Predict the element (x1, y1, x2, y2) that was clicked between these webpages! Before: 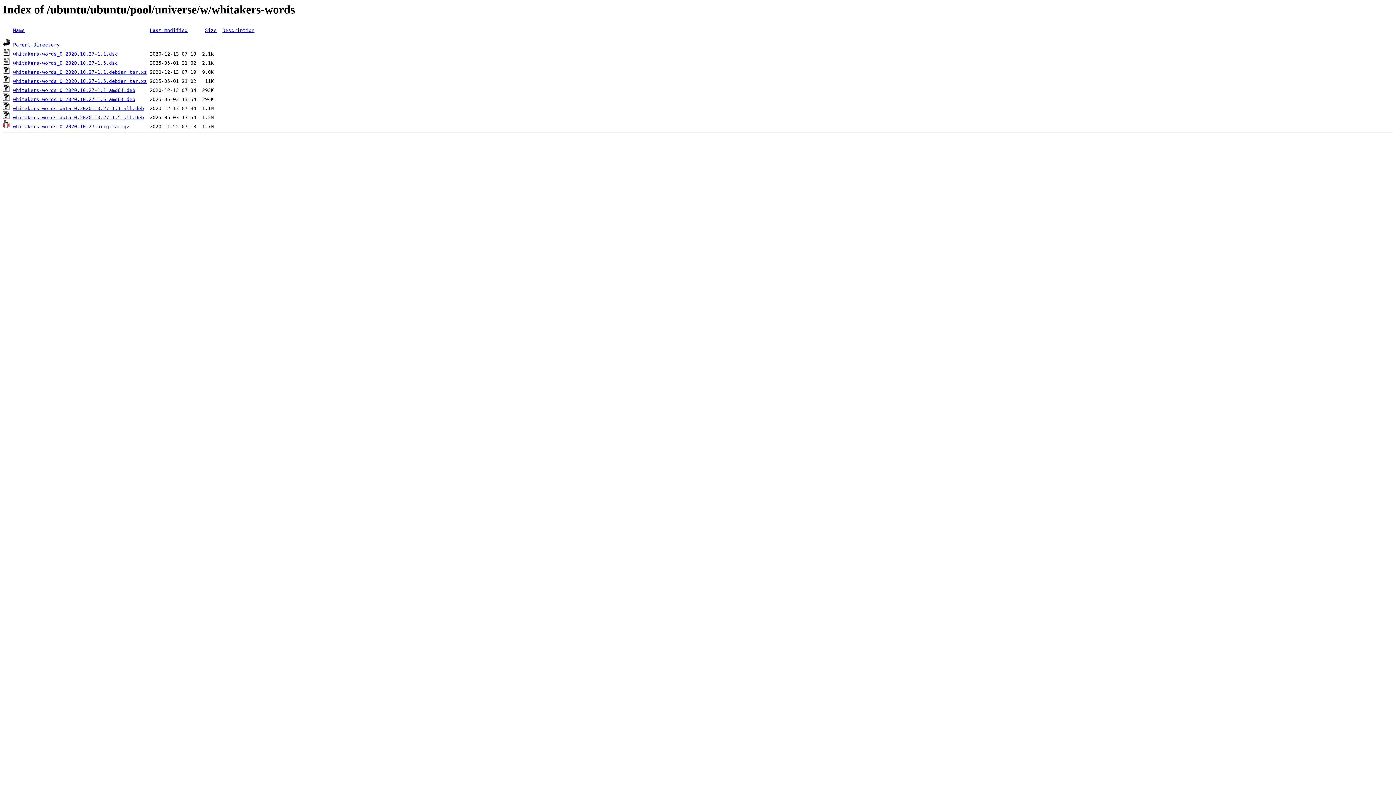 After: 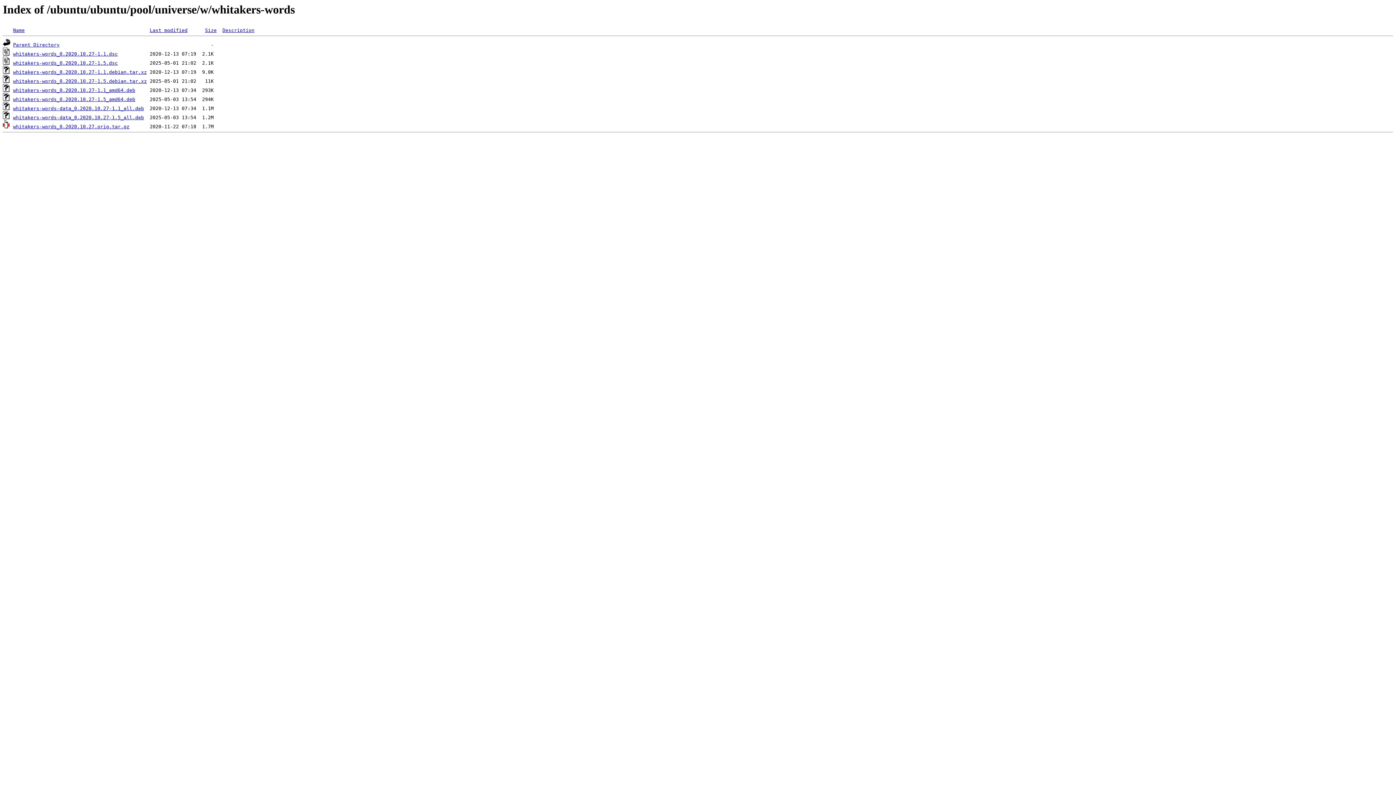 Action: bbox: (13, 115, 144, 120) label: whitakers-words-data_0.2020.10.27-1.5_all.deb